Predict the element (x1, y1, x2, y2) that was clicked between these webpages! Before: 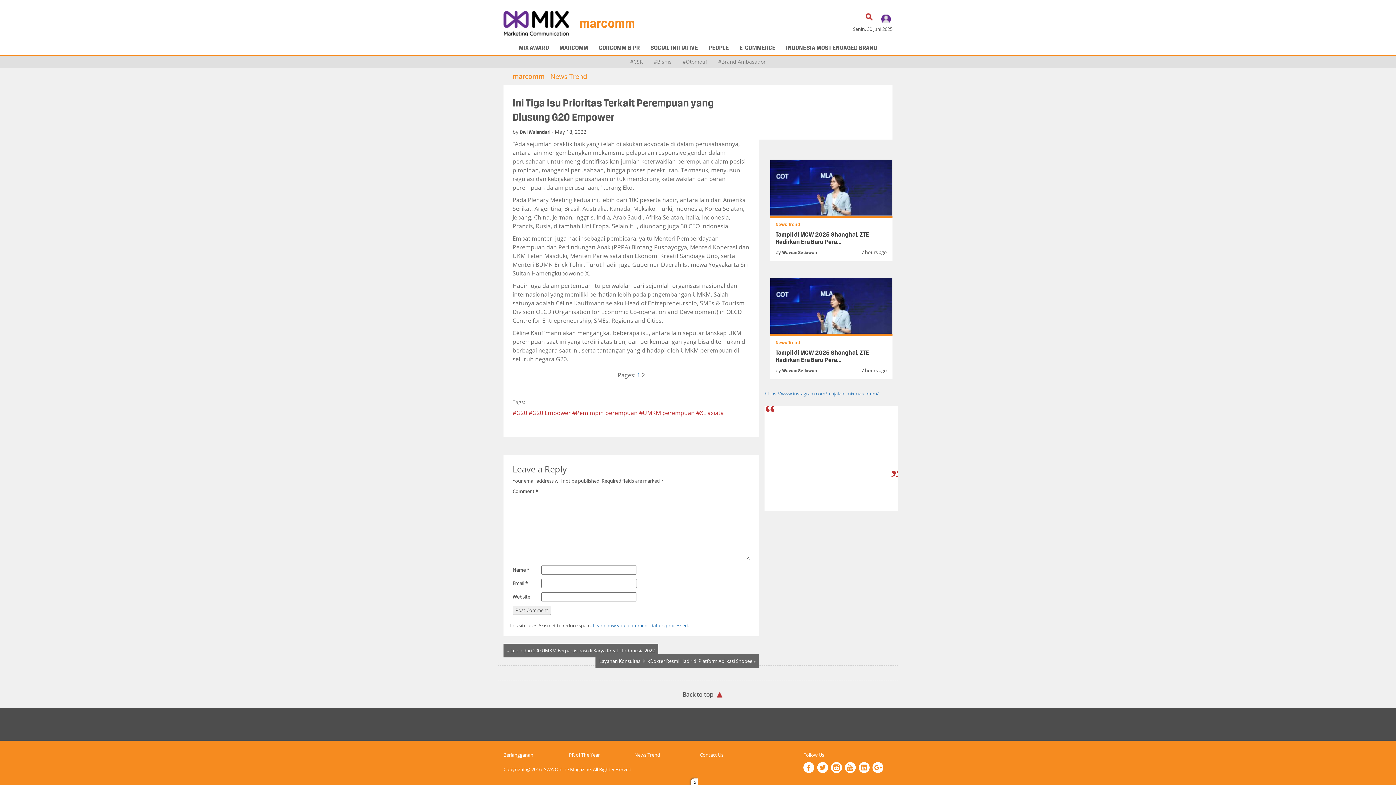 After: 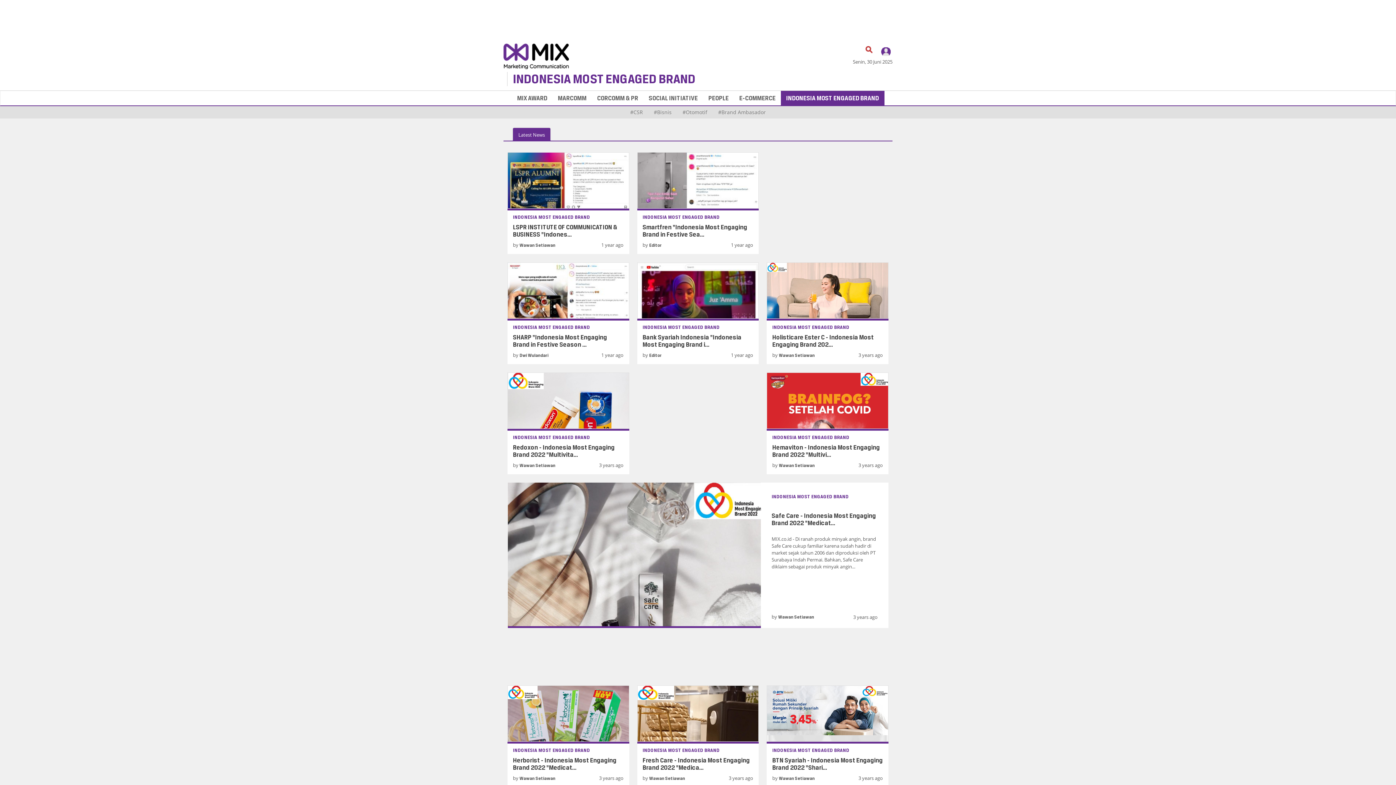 Action: label: INDONESIA MOST ENGAGED BRAND bbox: (780, 40, 882, 54)